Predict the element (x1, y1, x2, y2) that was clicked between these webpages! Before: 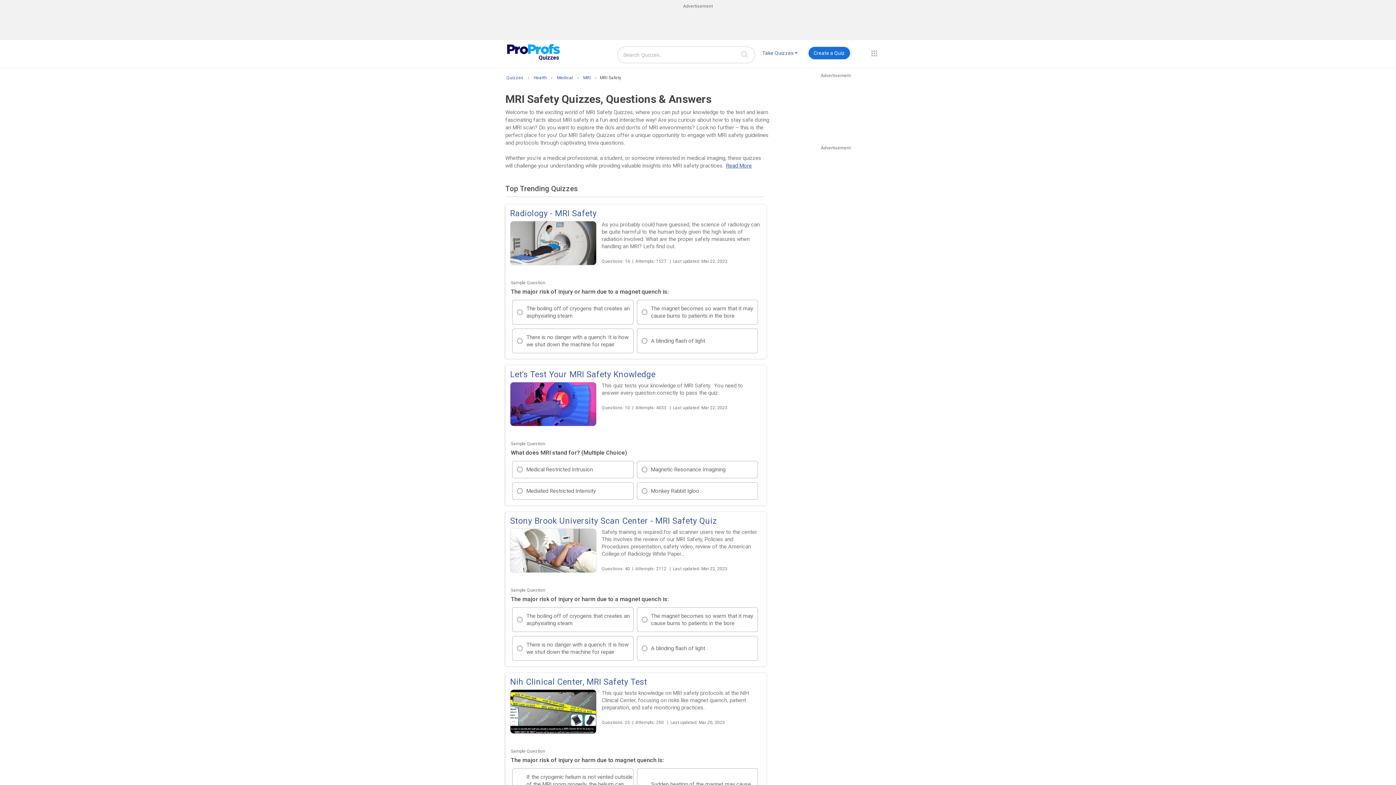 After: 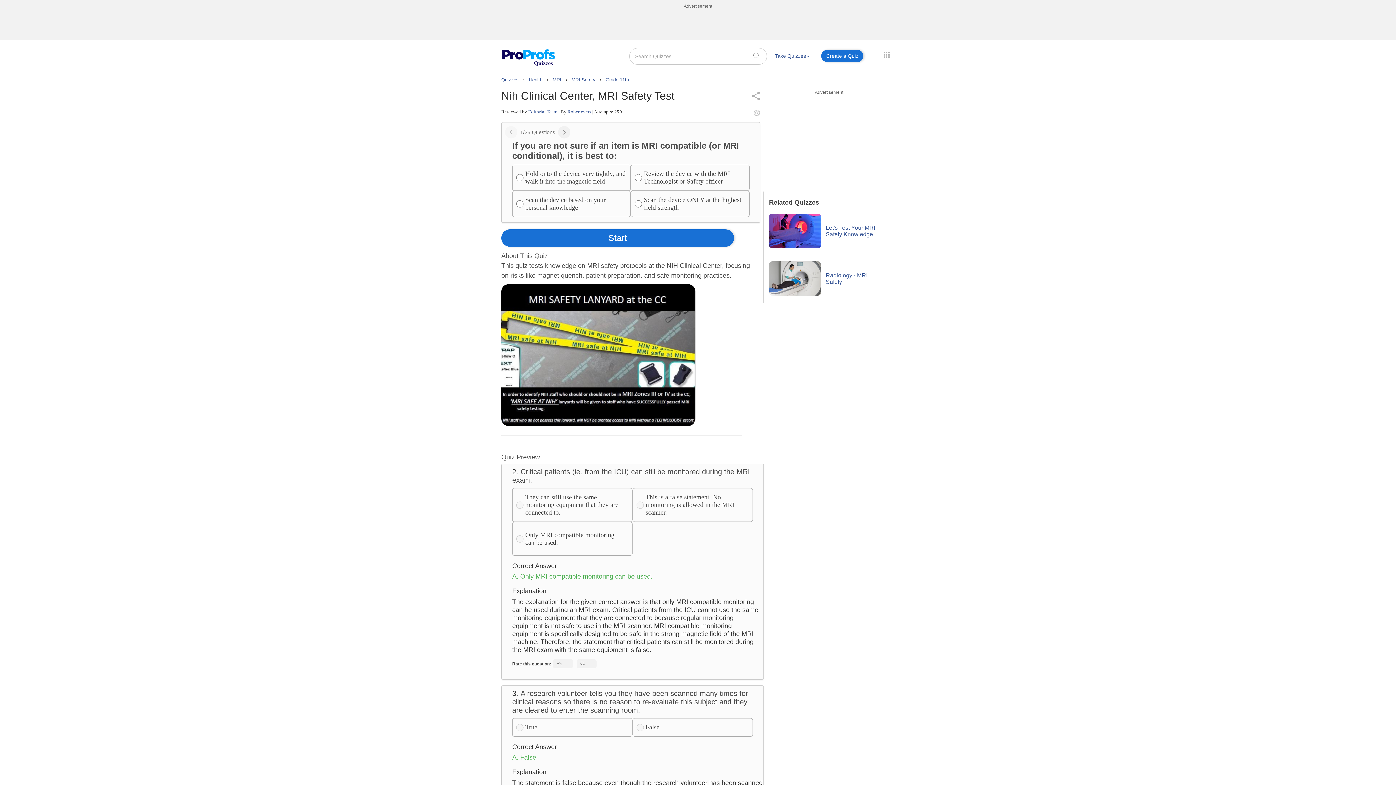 Action: label: Nih Clinical Center, MRI Safety Test bbox: (510, 689, 596, 739)